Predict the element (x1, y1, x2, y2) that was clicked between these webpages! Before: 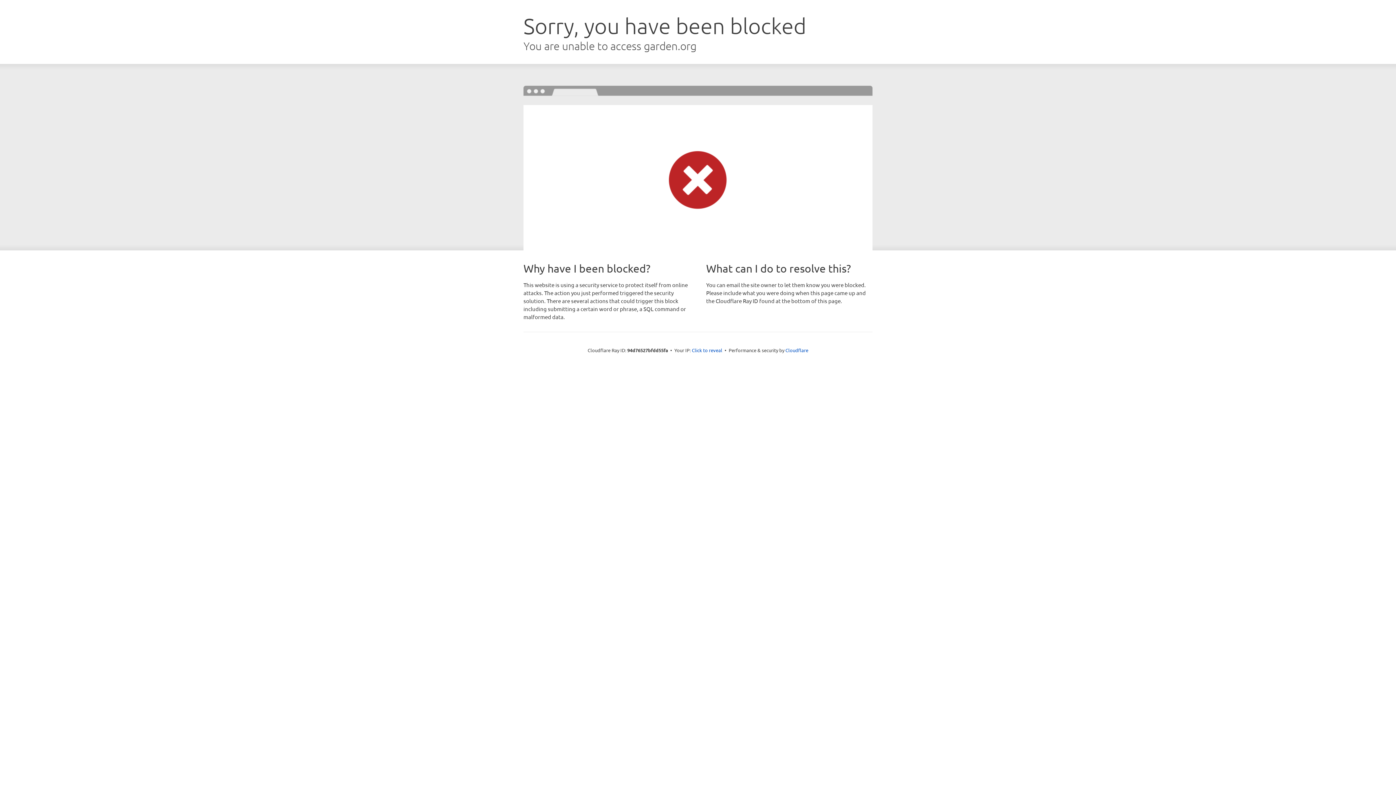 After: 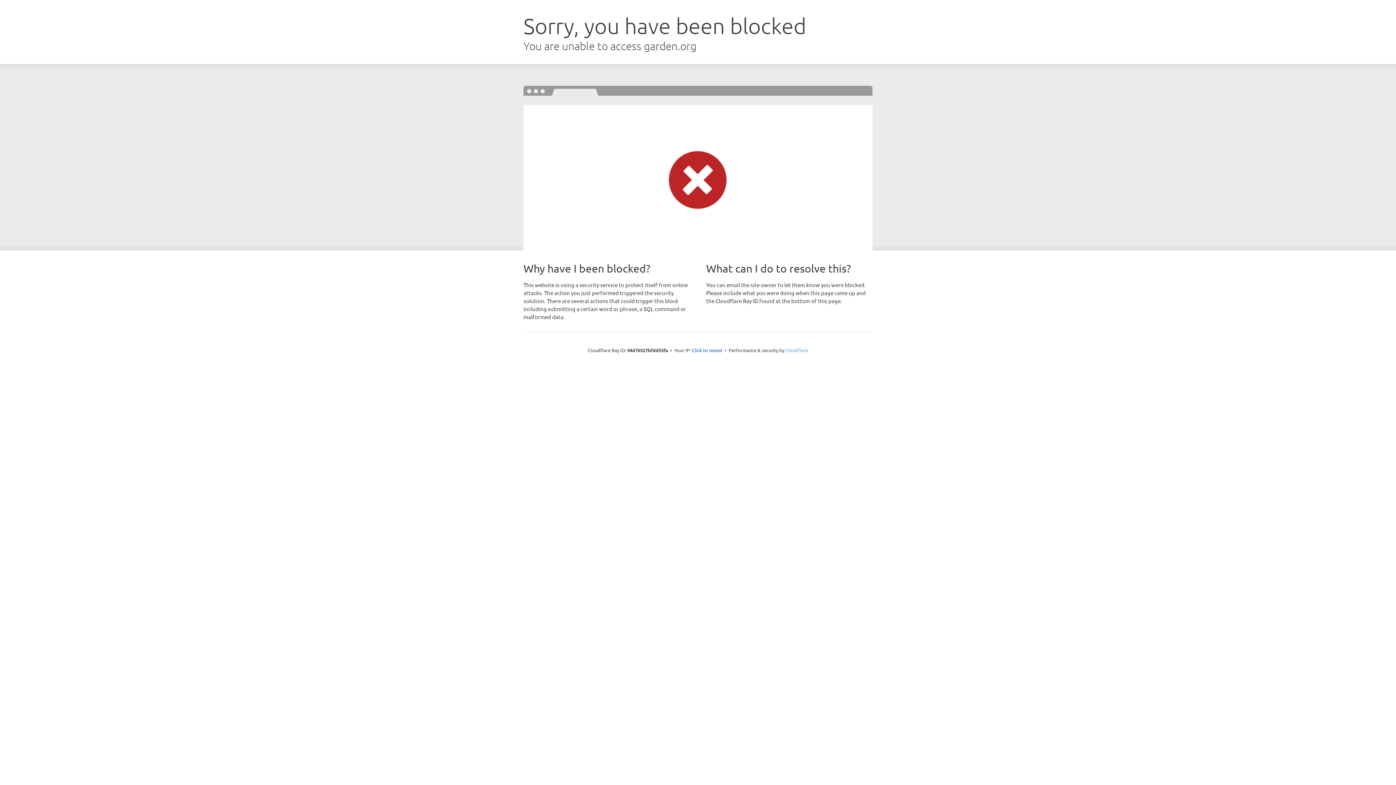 Action: label: Cloudflare bbox: (785, 347, 808, 353)